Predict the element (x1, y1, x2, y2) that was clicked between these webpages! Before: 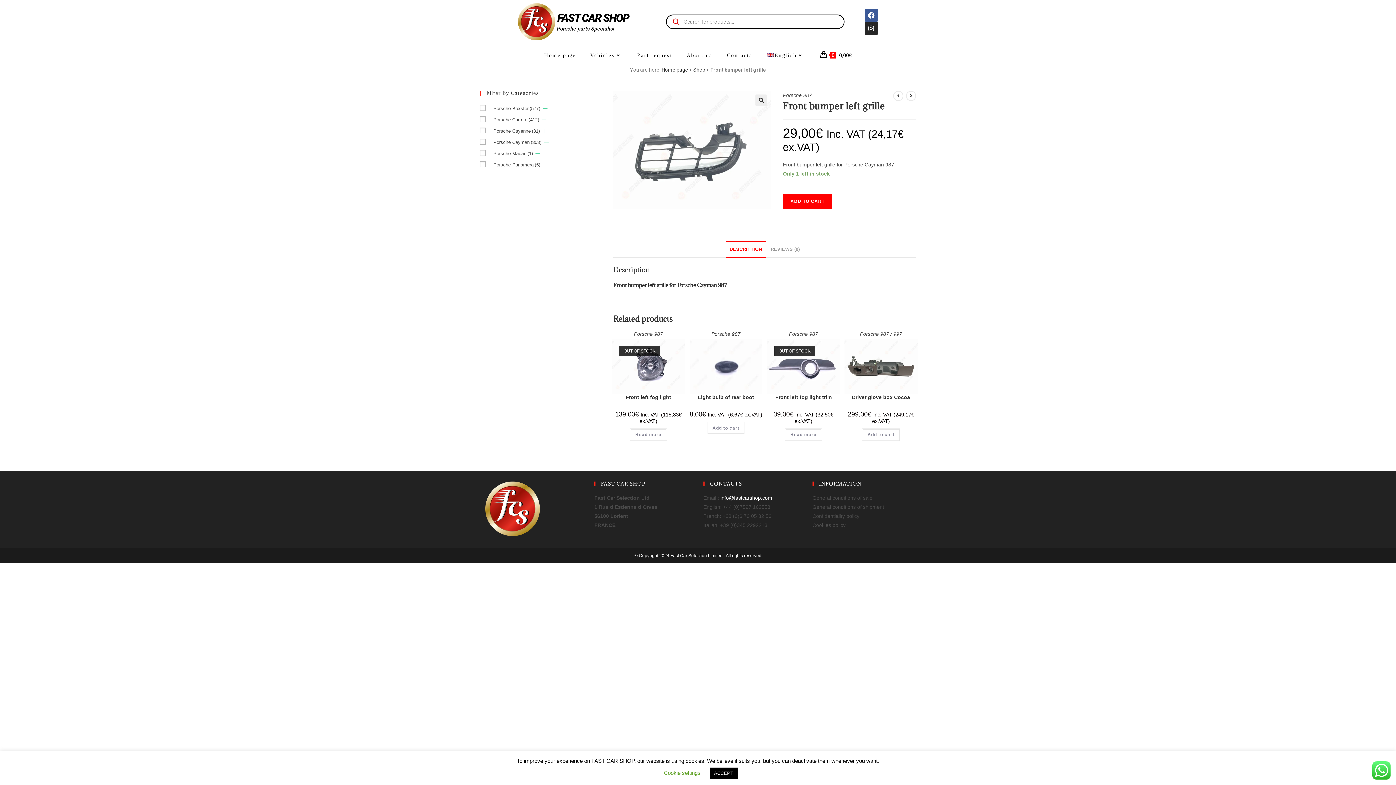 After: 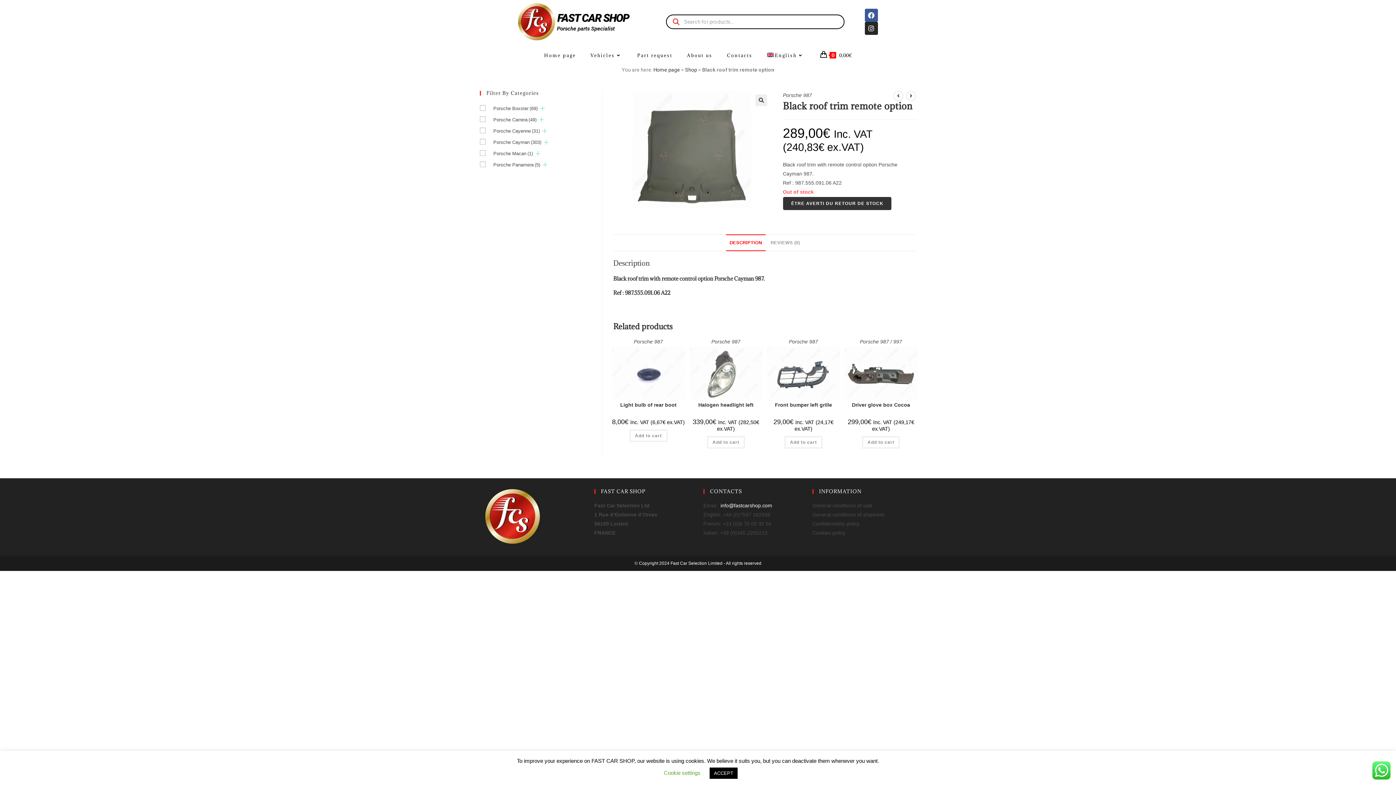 Action: label: View previous product bbox: (893, 90, 903, 101)